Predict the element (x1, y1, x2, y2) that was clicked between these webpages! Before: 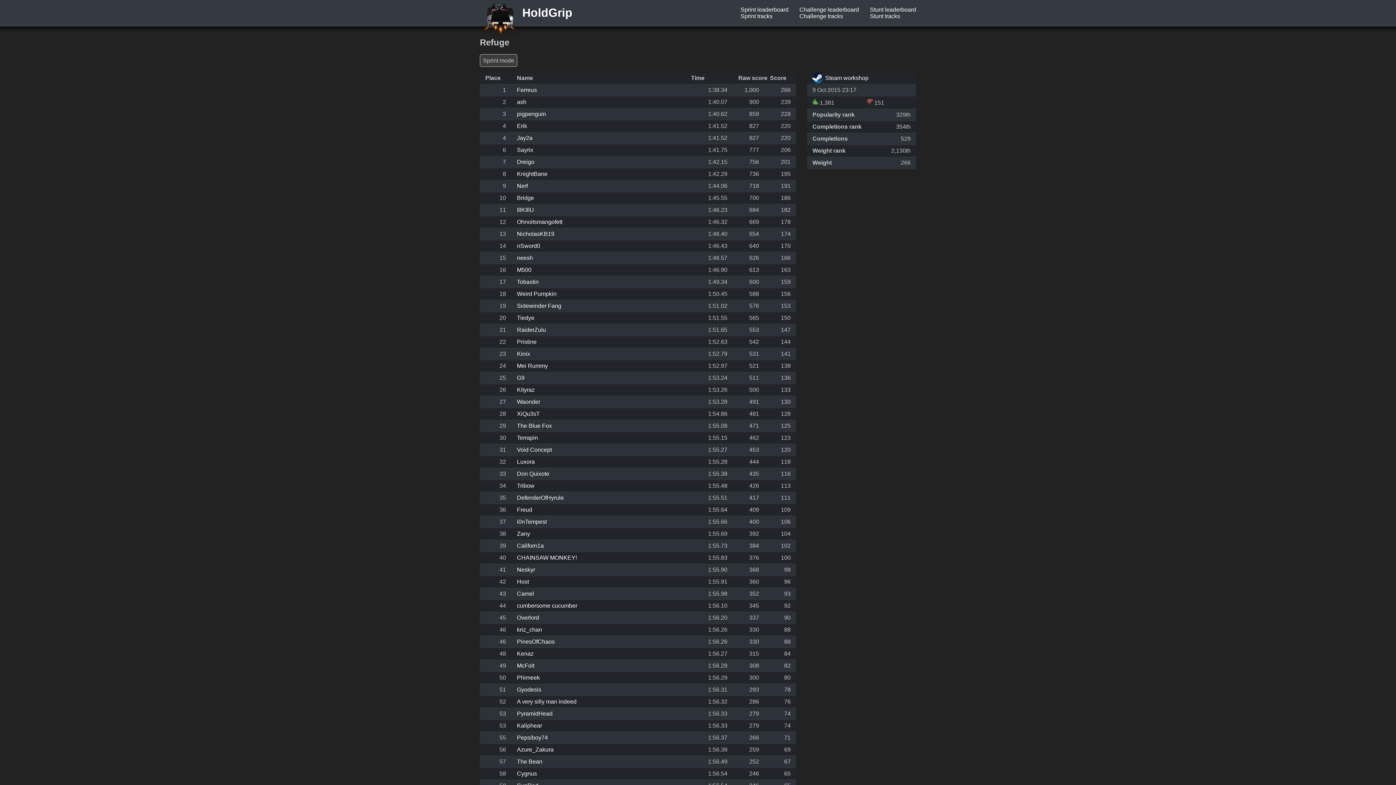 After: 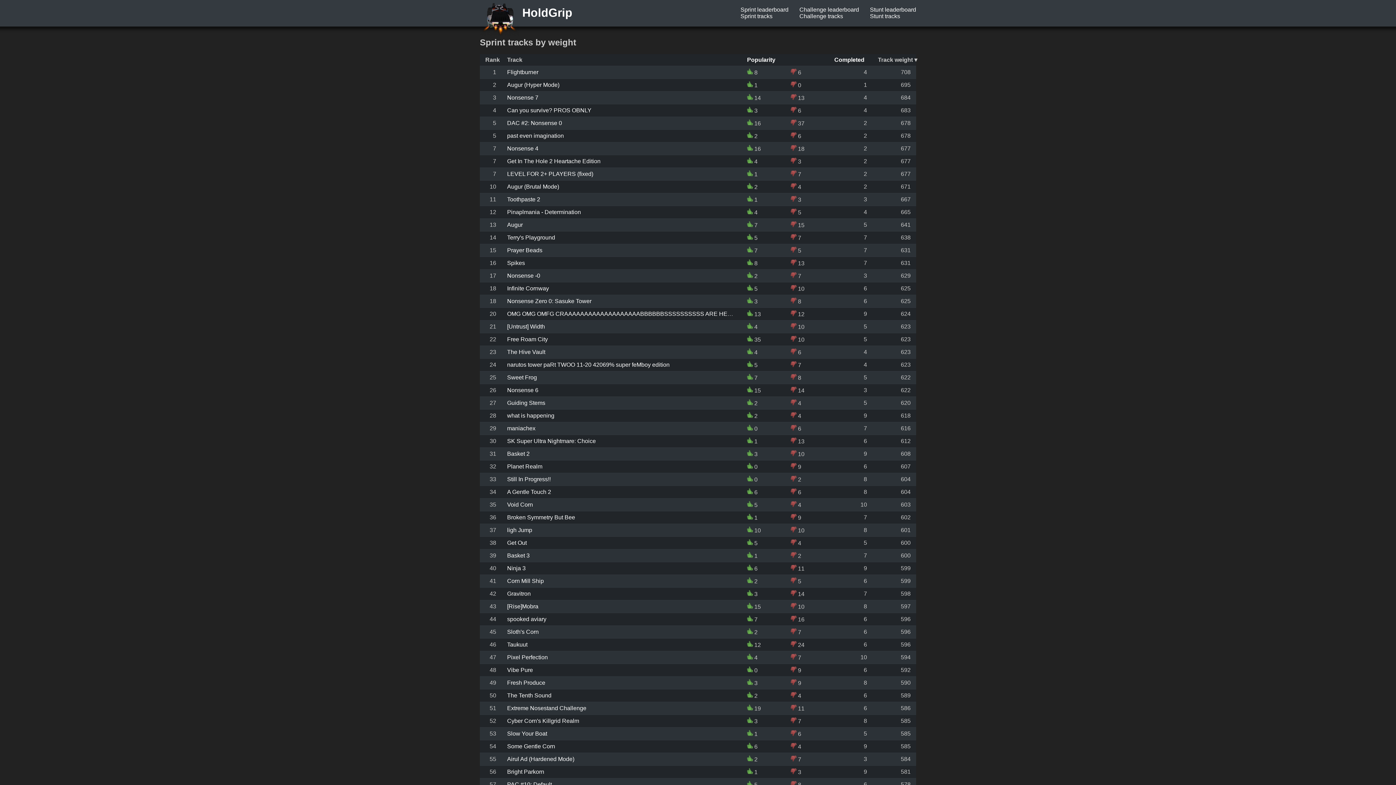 Action: label: Sprint tracks bbox: (740, 13, 788, 19)